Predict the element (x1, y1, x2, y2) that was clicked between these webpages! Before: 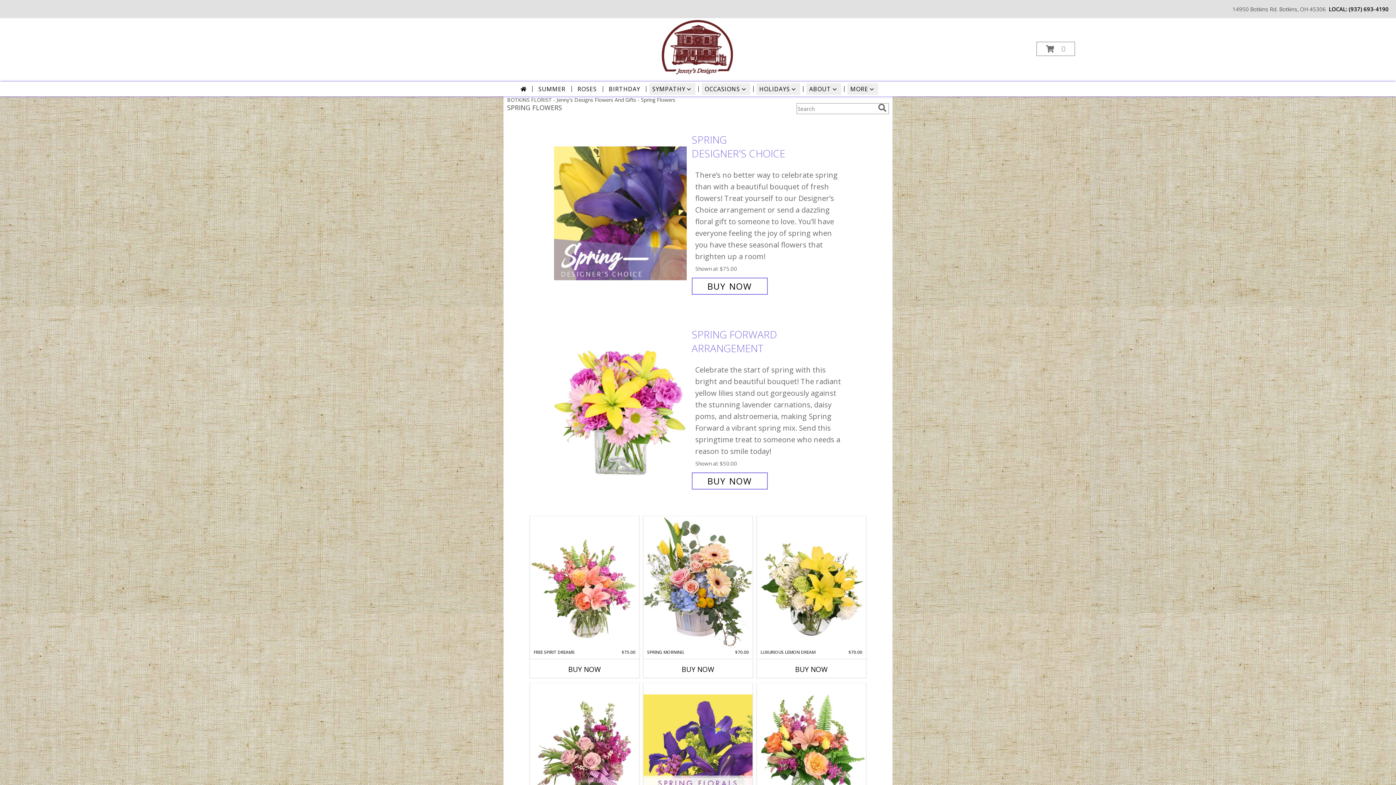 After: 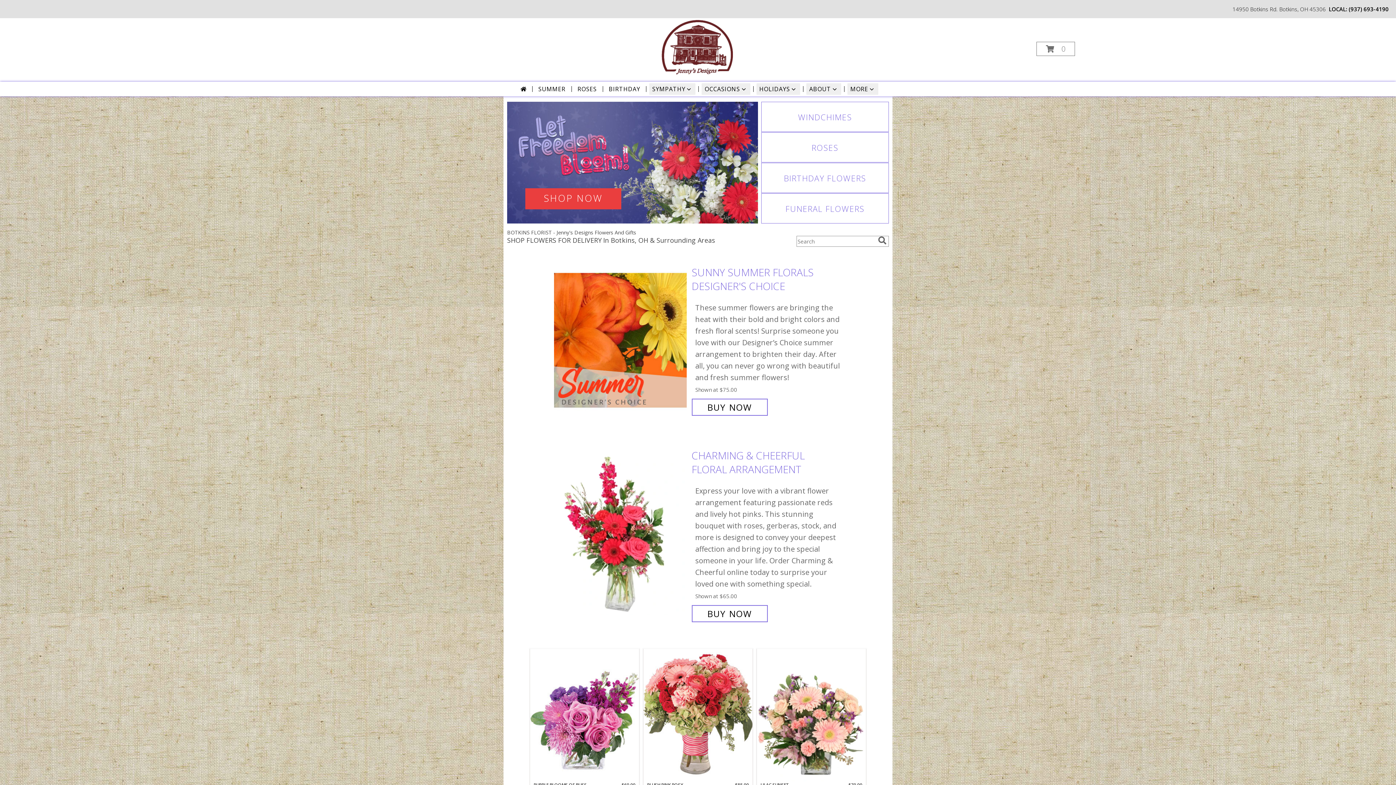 Action: bbox: (517, 83, 529, 94)